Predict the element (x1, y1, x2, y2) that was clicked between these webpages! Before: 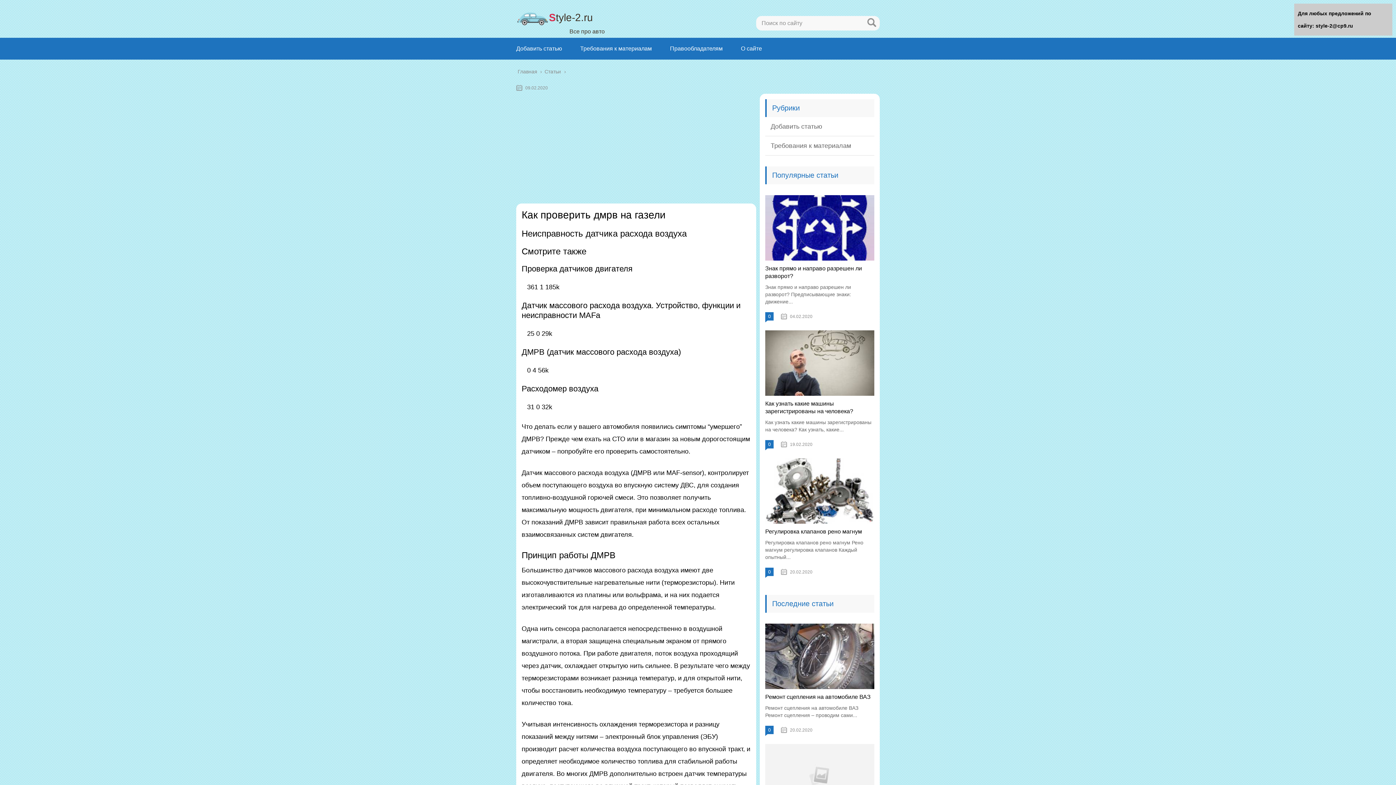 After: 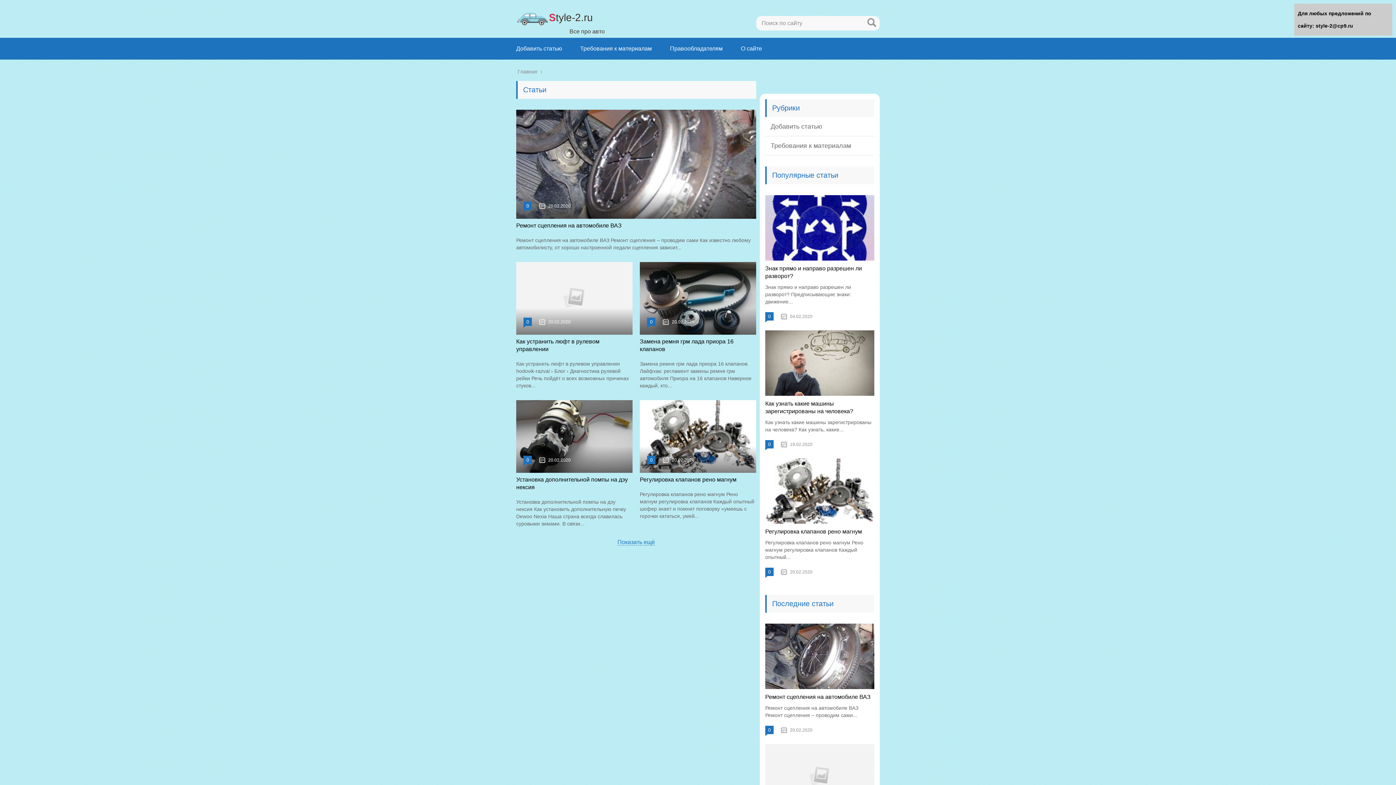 Action: label: Статьи bbox: (544, 68, 562, 74)